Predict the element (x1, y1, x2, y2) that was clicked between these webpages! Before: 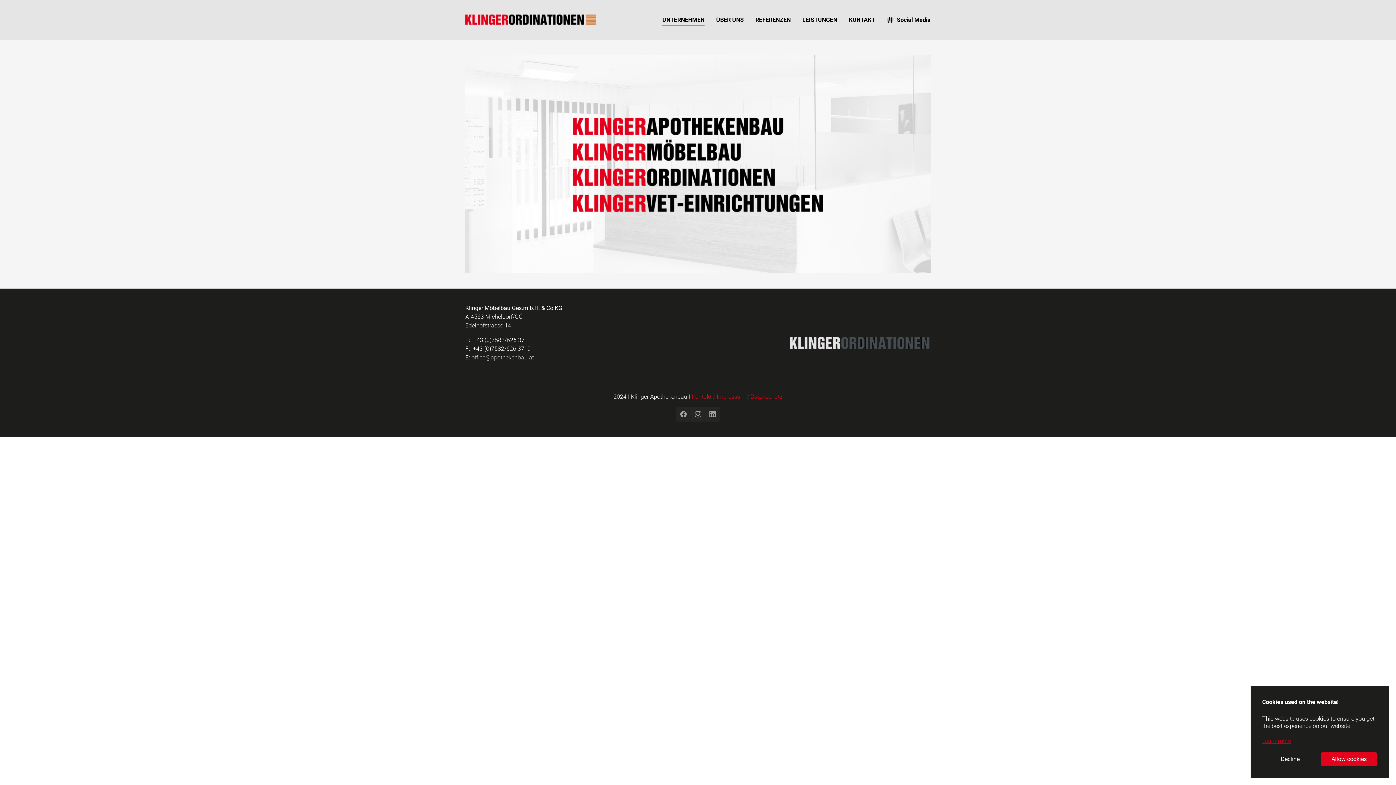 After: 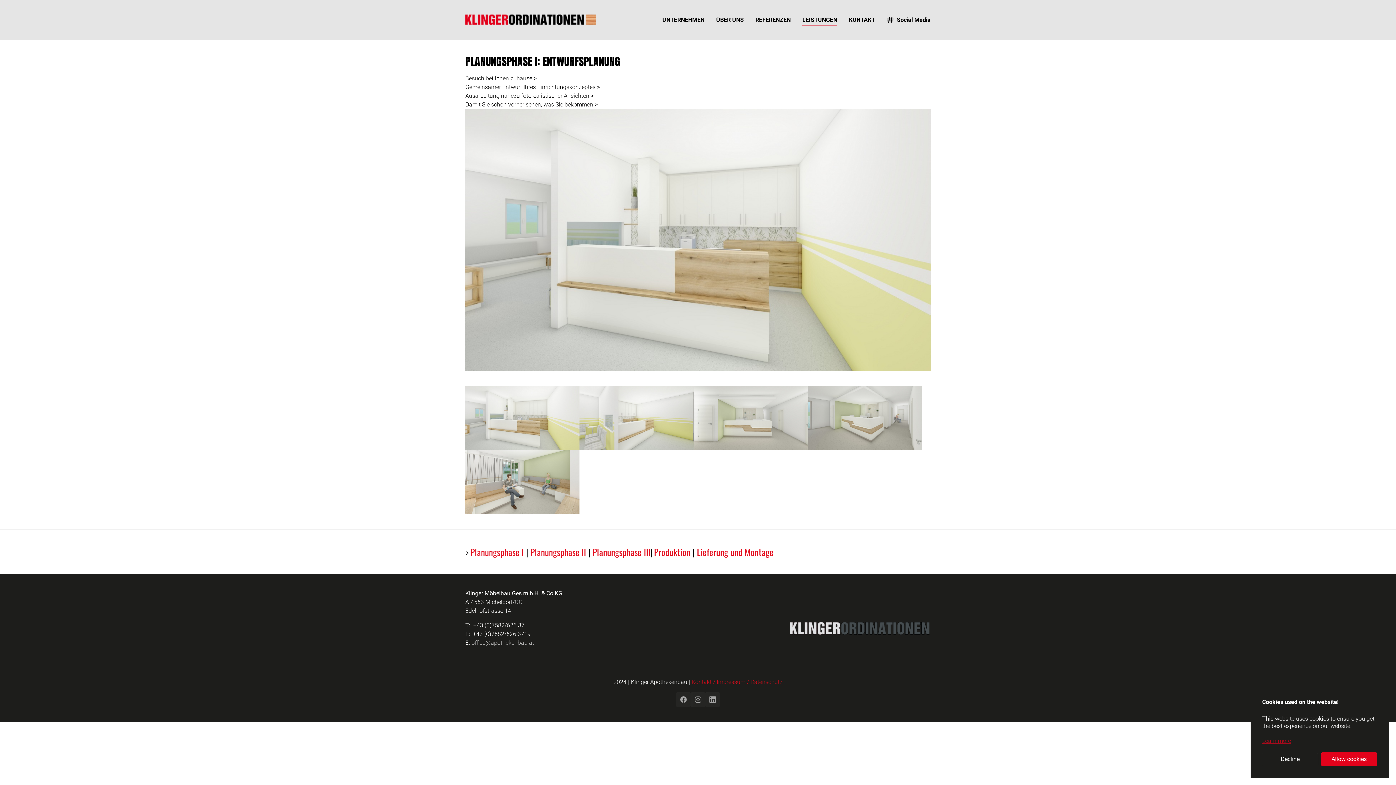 Action: bbox: (796, 12, 843, 27) label: LEISTUNGEN